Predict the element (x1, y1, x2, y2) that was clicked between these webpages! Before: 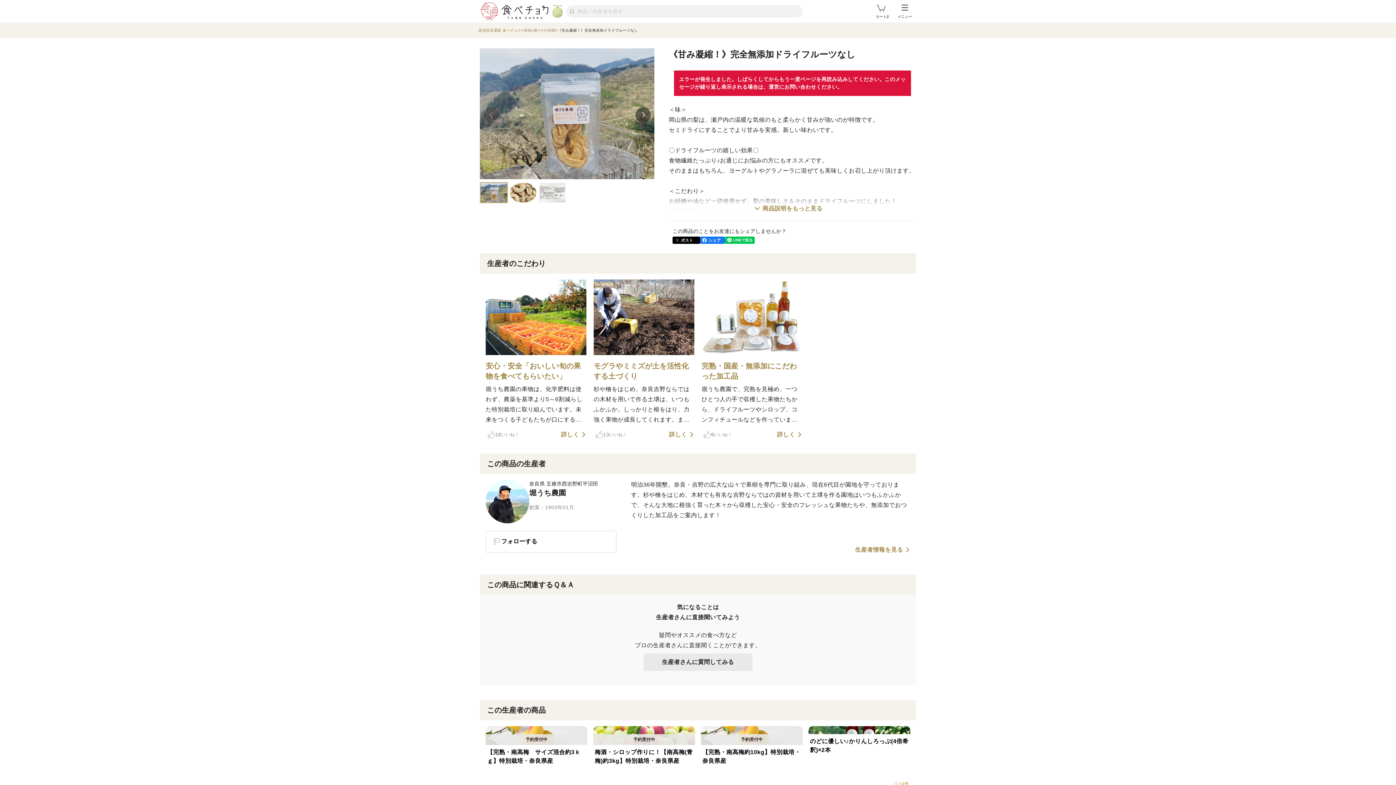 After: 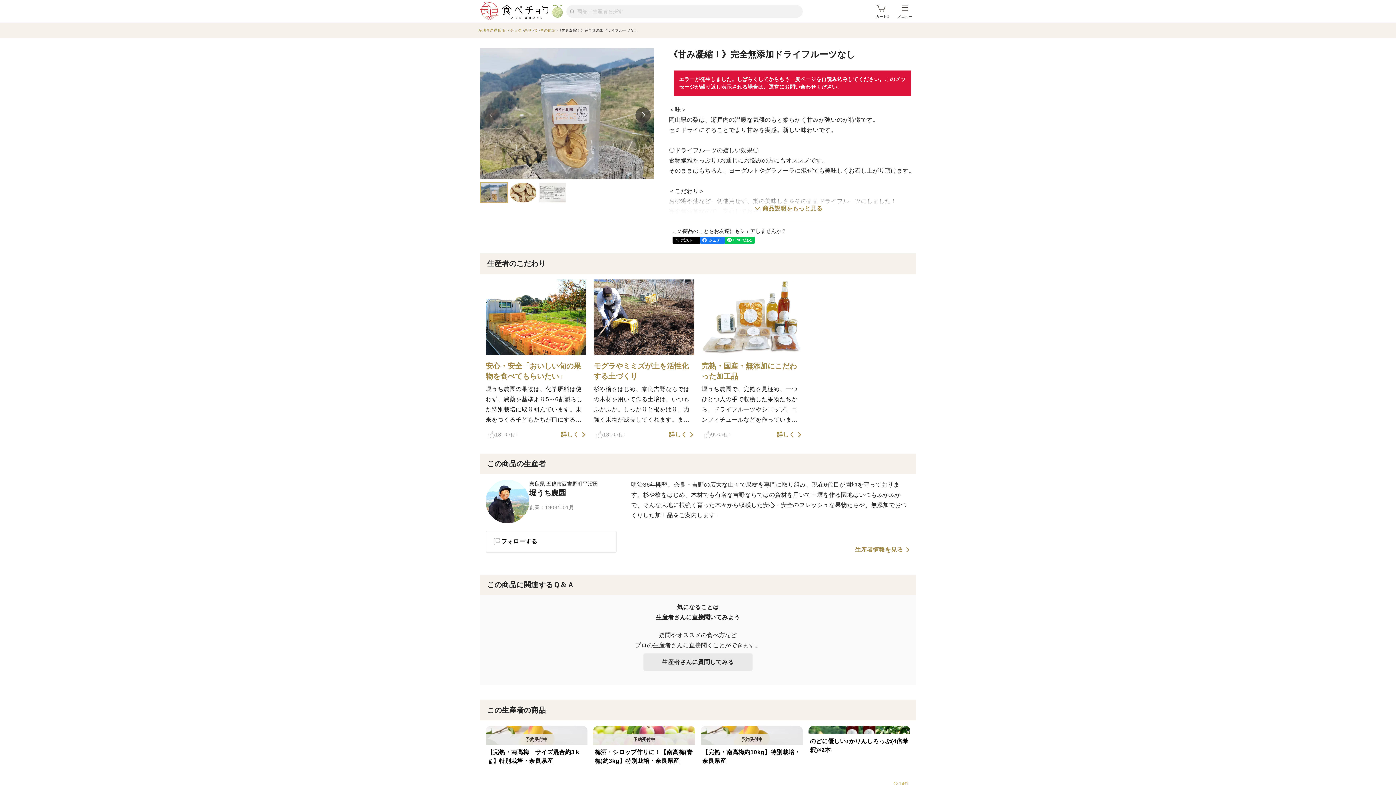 Action: bbox: (672, 236, 700, 244) label: ポスト